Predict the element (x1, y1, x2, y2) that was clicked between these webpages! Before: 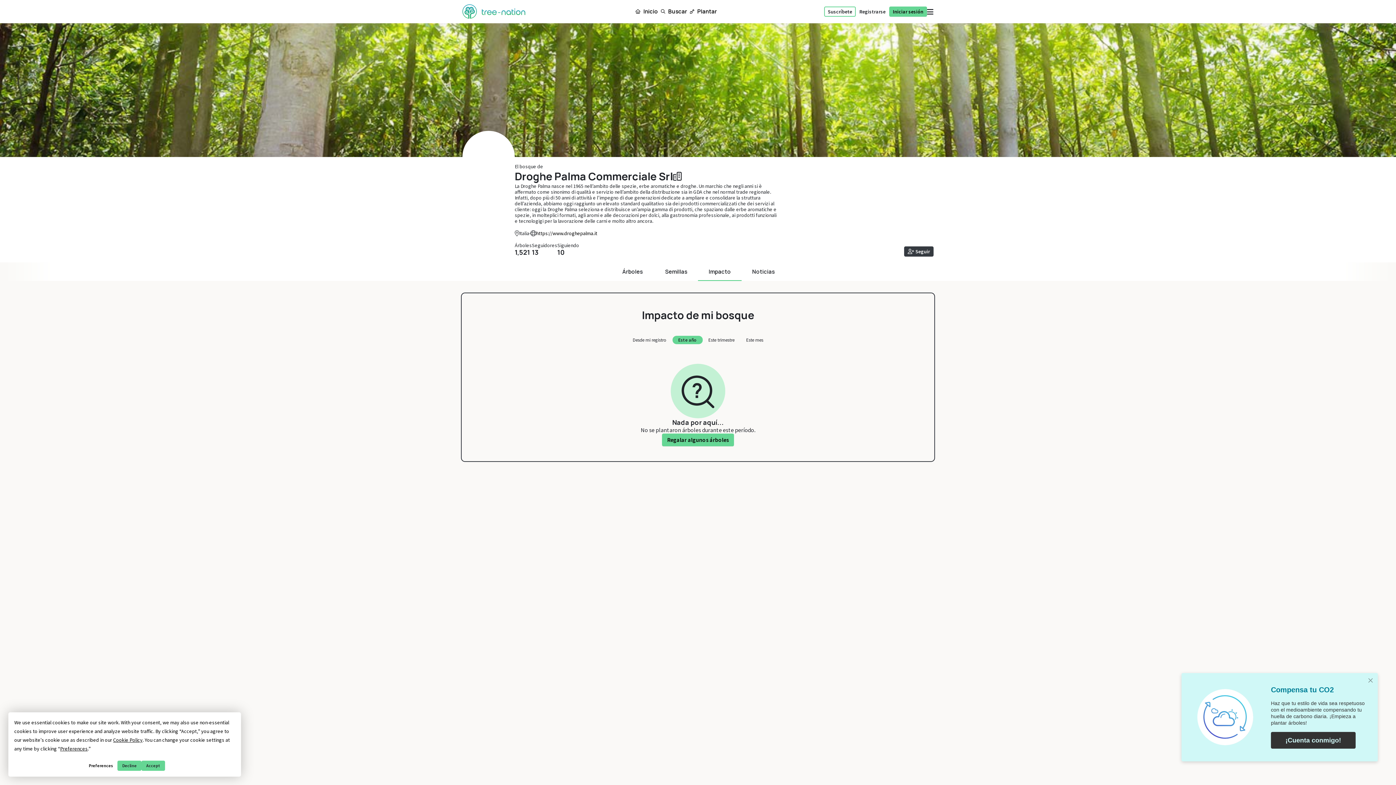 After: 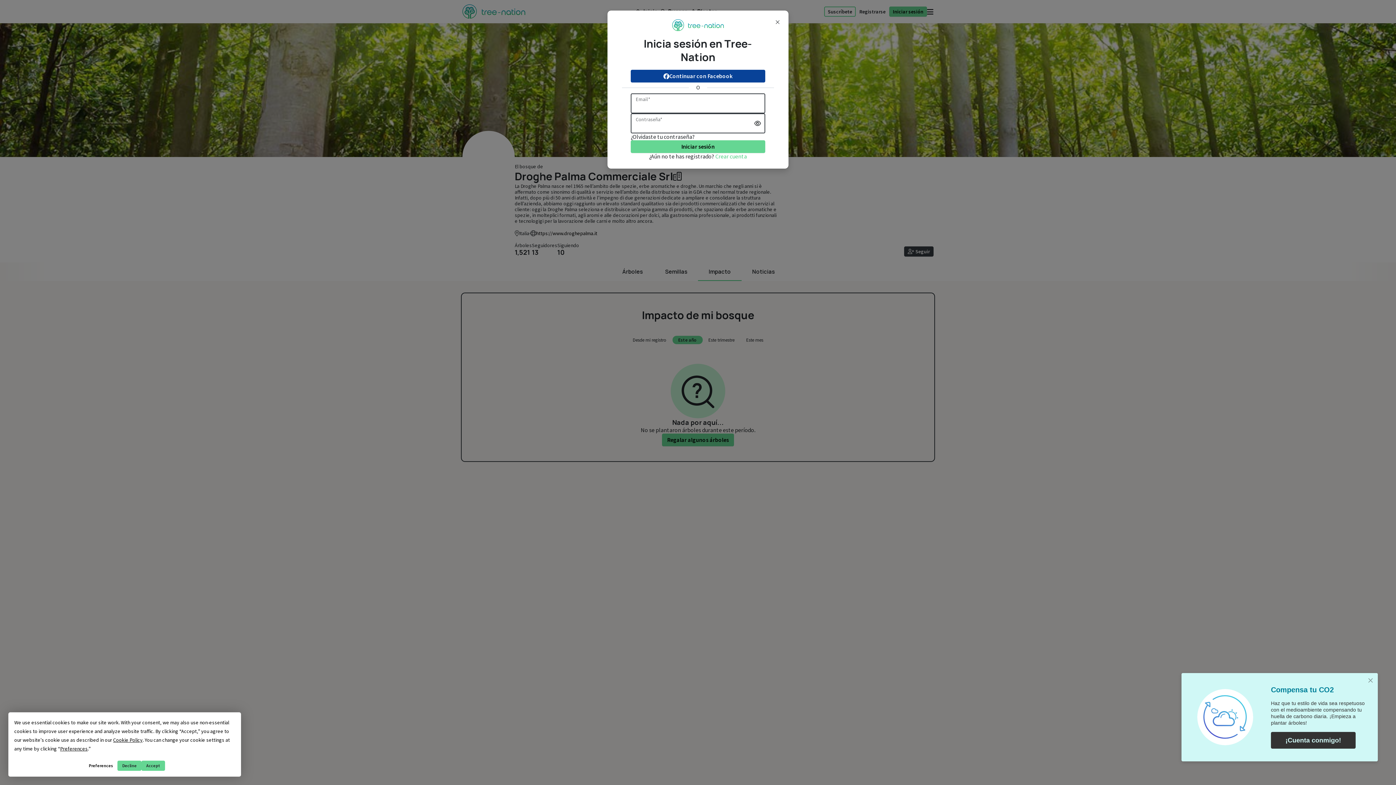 Action: label:  Seguir bbox: (904, 246, 933, 256)